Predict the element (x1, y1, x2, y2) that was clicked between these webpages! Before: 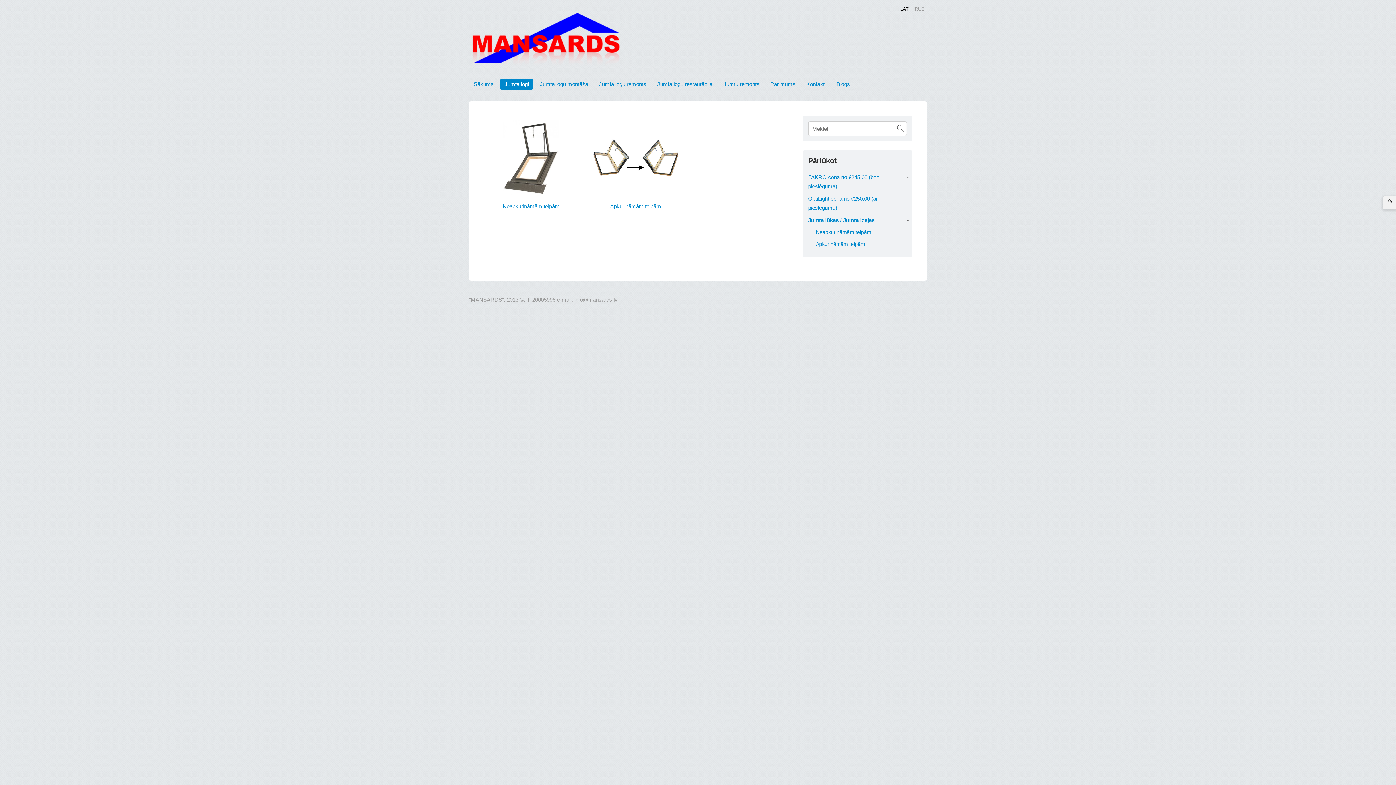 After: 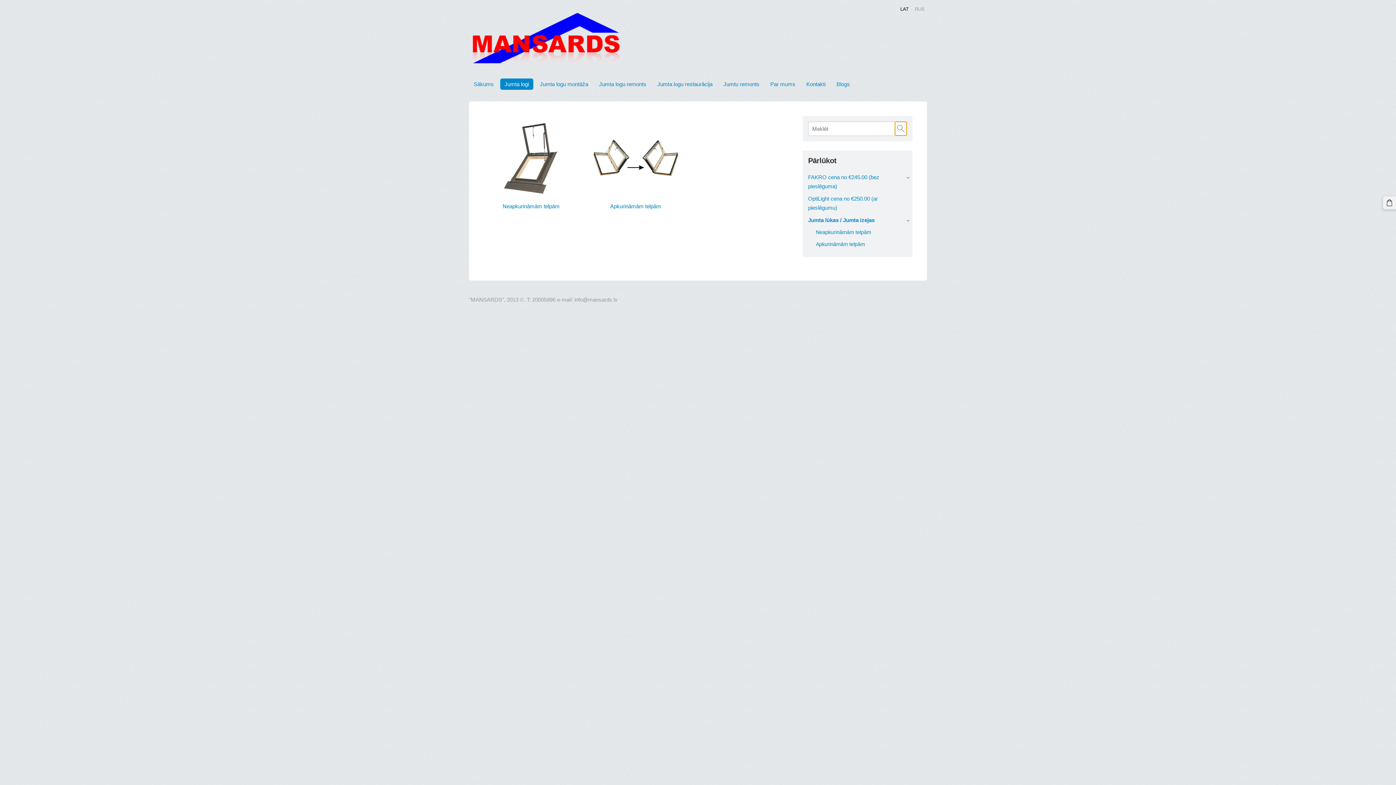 Action: bbox: (895, 121, 906, 135) label: Meklēt